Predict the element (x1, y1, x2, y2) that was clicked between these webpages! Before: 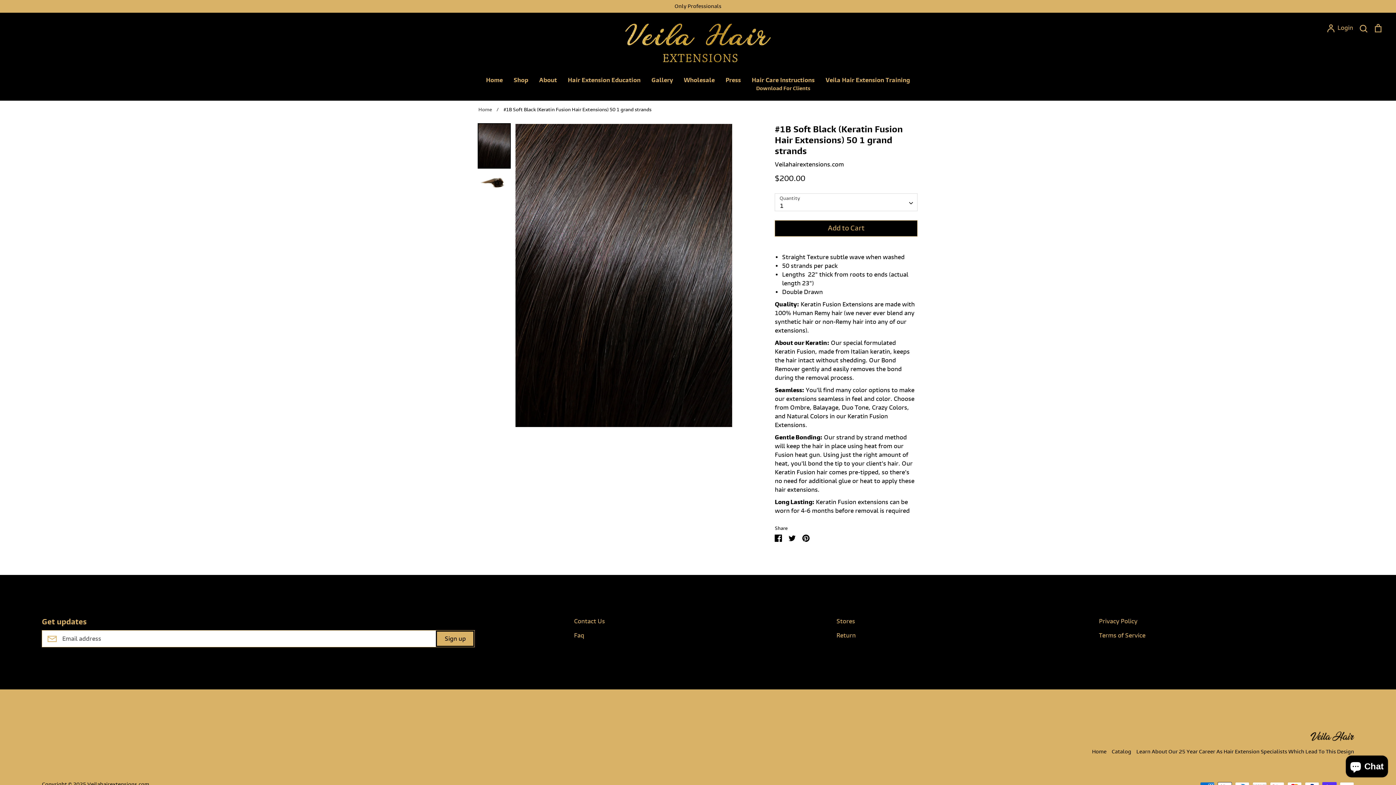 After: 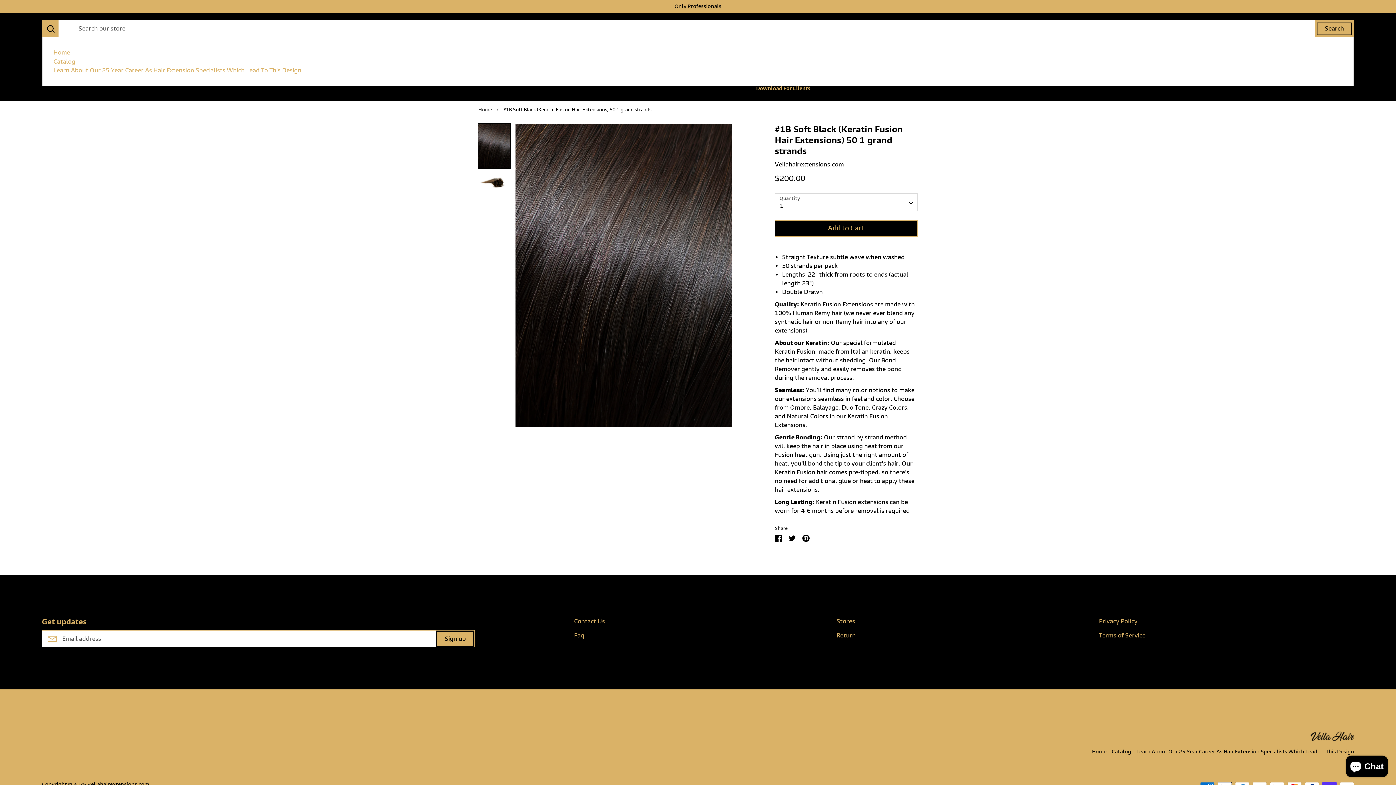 Action: bbox: (1358, 23, 1368, 33) label: Search